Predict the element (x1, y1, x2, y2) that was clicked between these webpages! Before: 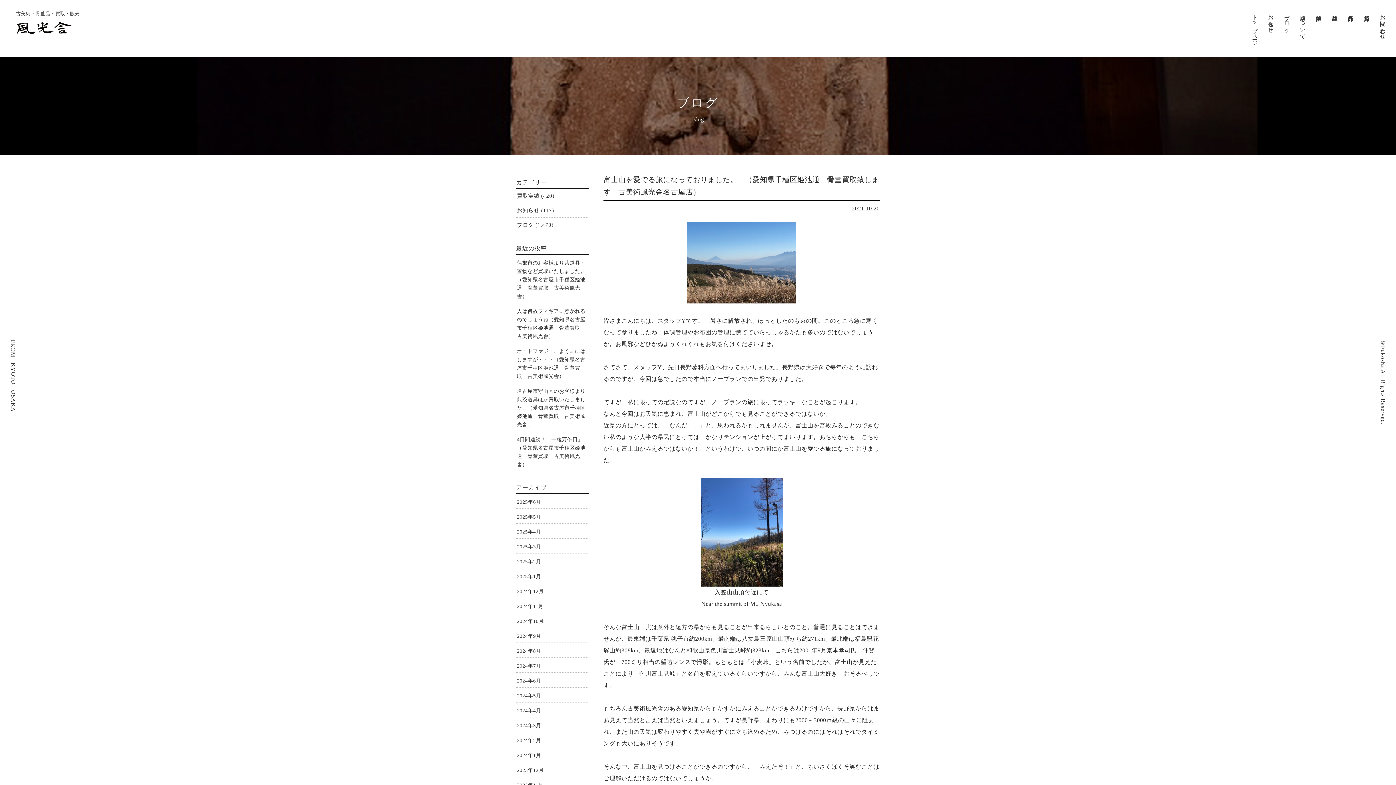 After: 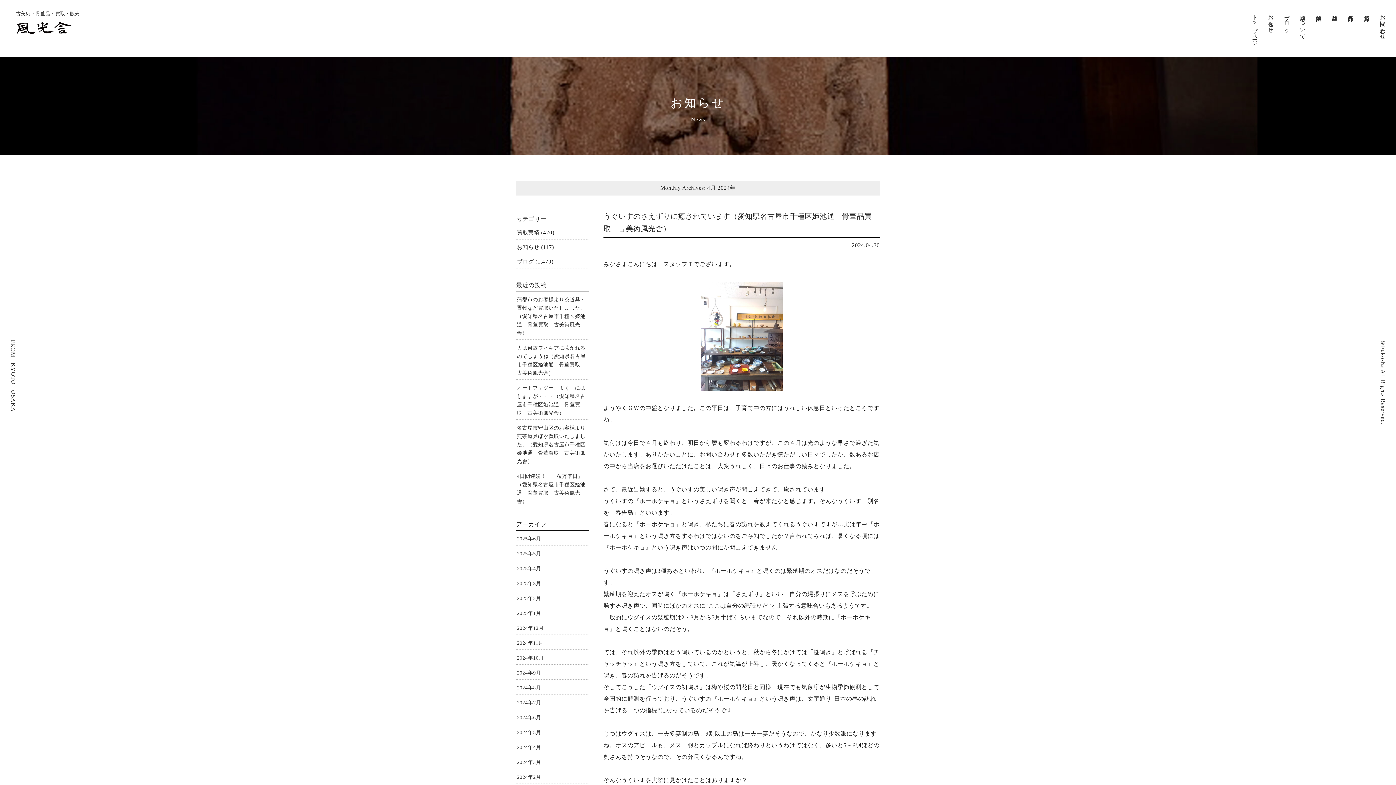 Action: bbox: (517, 708, 541, 713) label: 2024年4月